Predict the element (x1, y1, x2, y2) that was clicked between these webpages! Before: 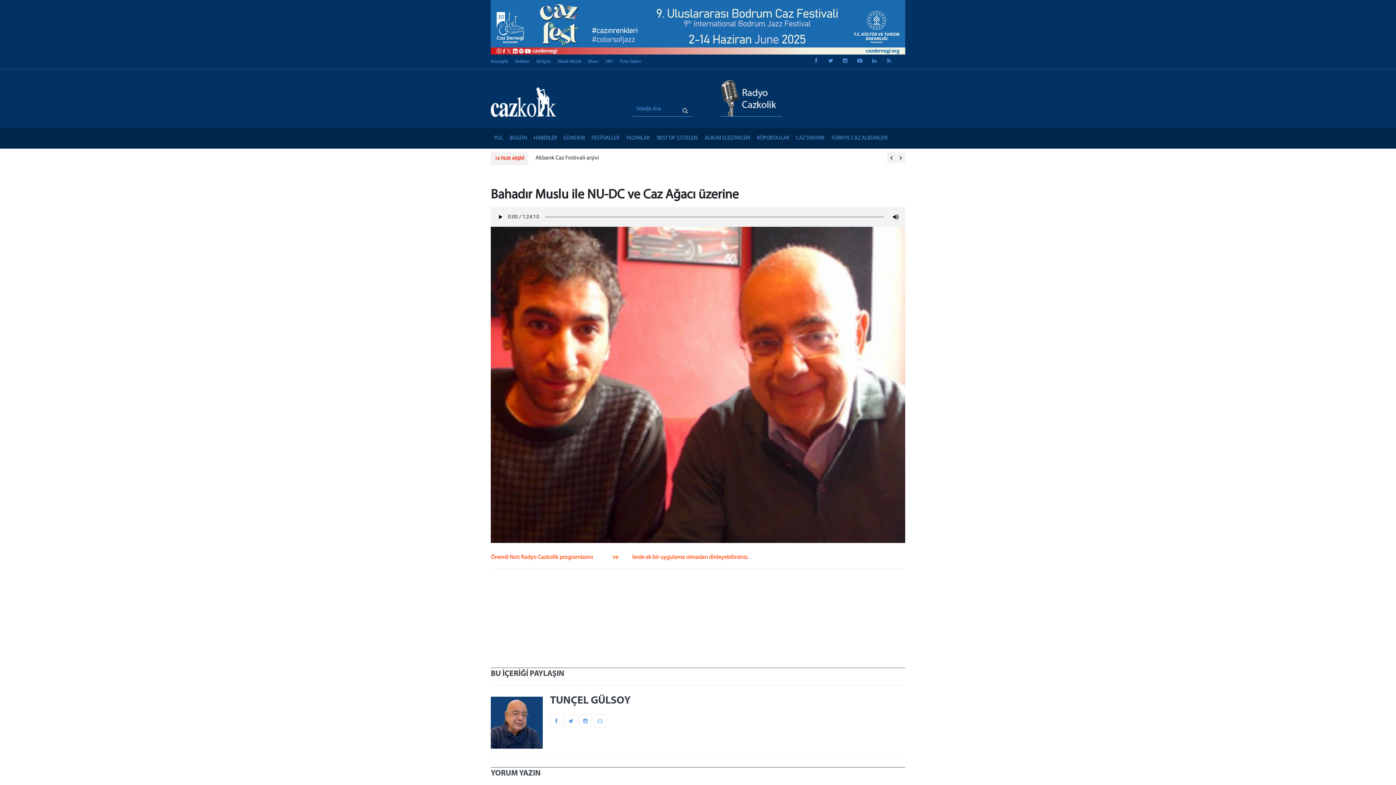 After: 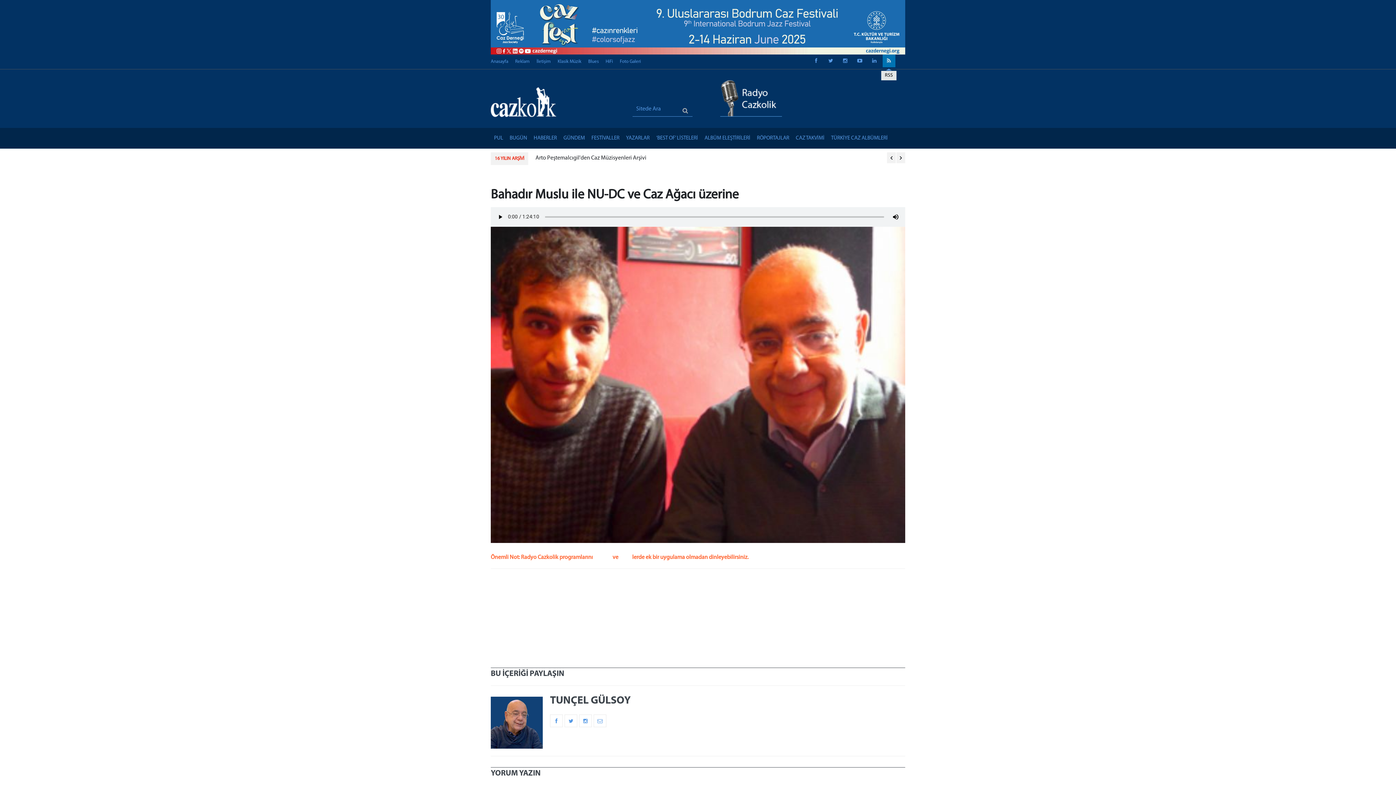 Action: bbox: (882, 54, 895, 67)